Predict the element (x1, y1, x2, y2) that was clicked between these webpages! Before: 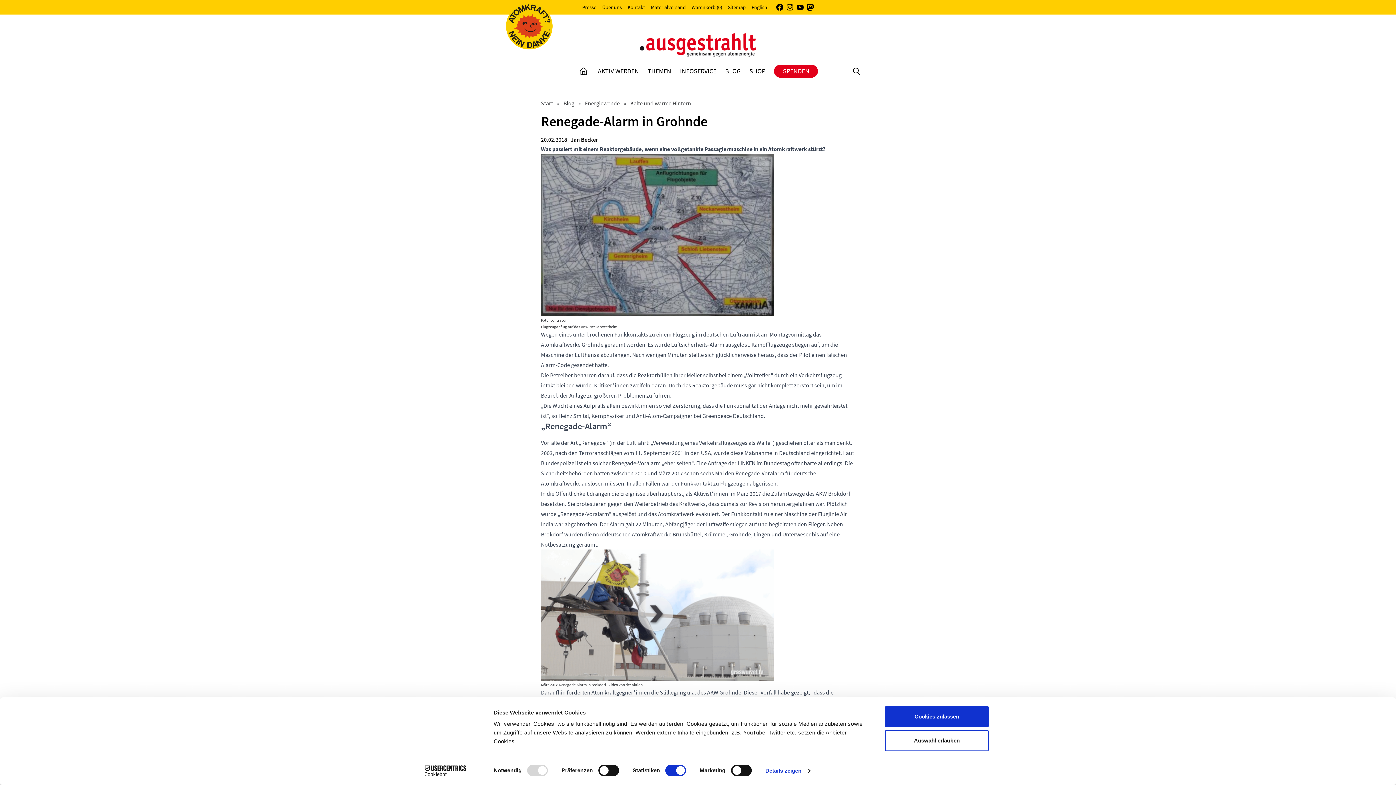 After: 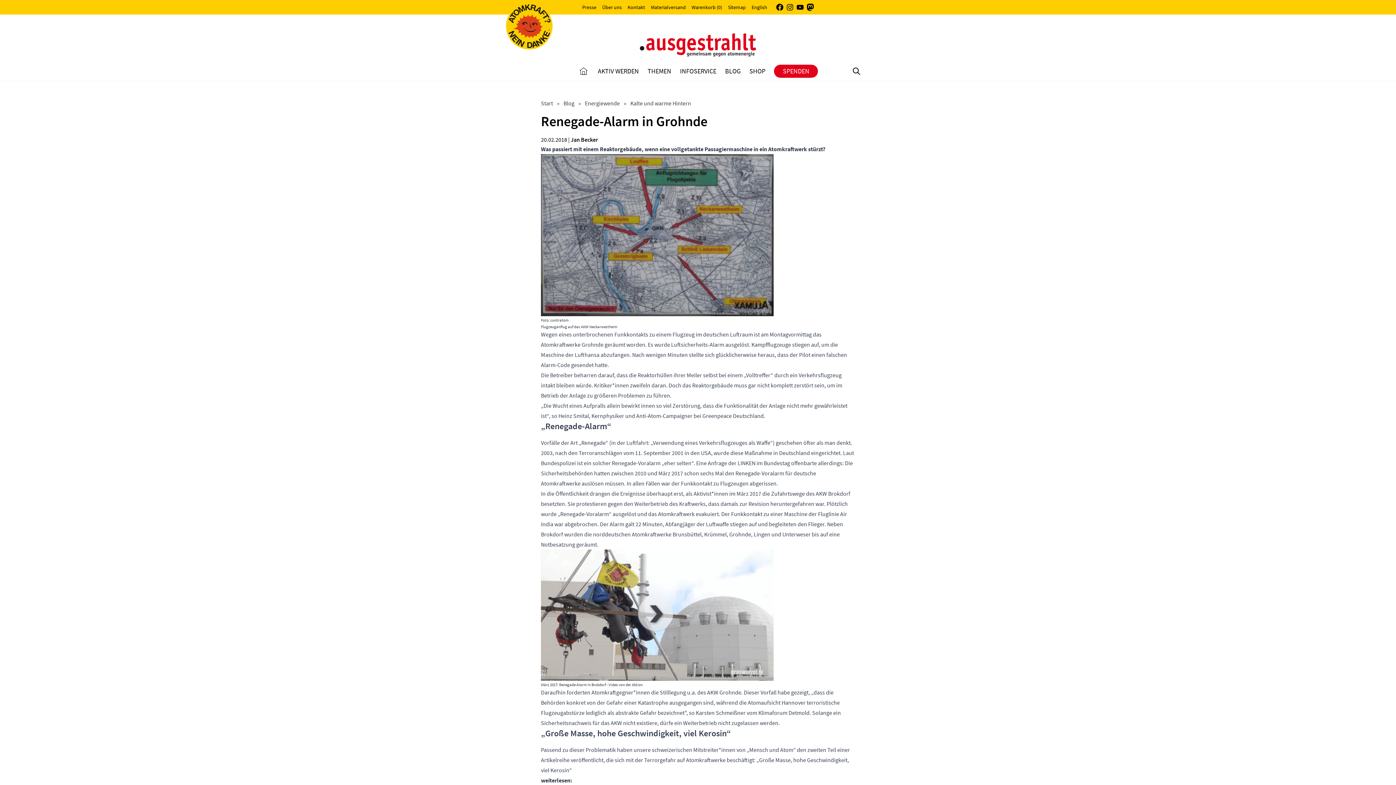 Action: bbox: (796, 3, 803, 10)